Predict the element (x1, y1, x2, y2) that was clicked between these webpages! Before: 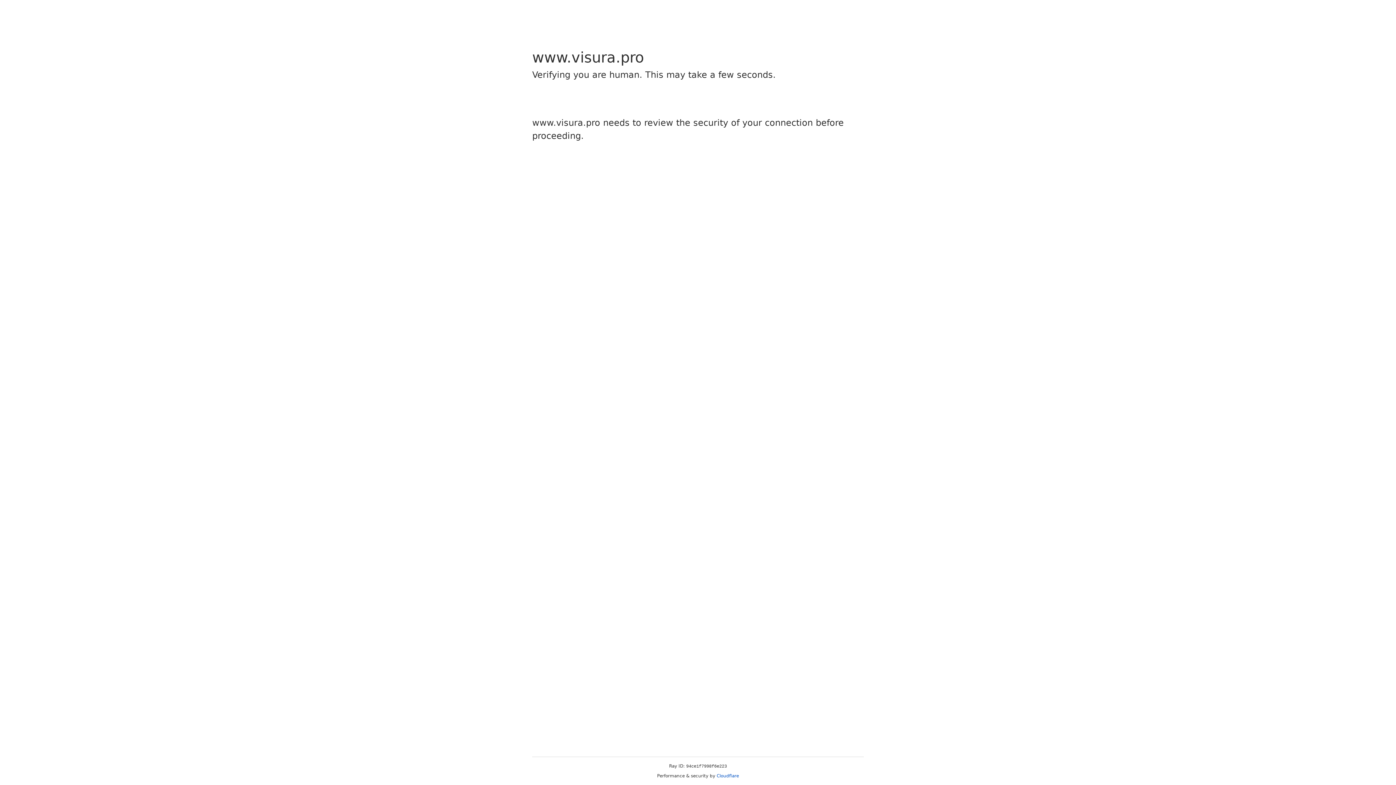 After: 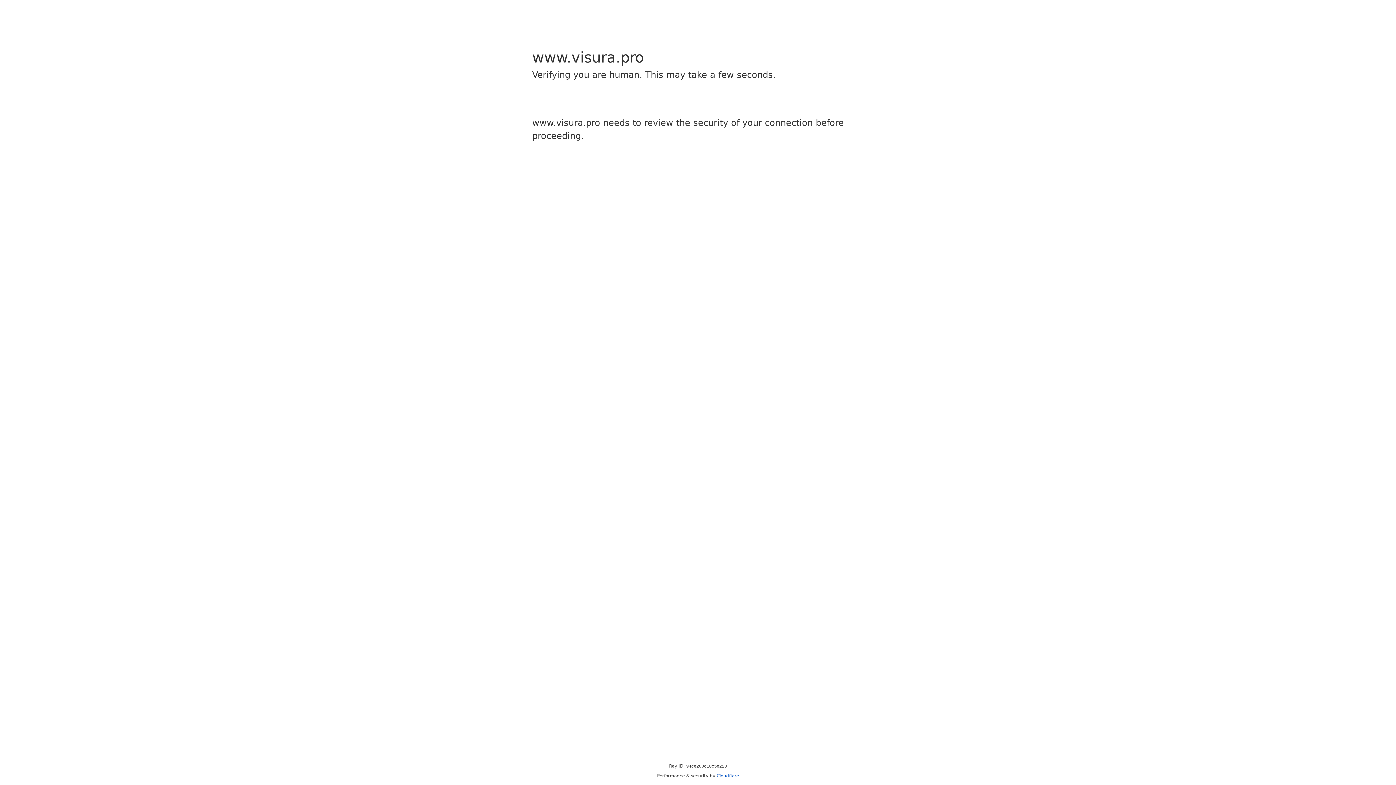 Action: bbox: (716, 773, 739, 778) label: Cloudflare